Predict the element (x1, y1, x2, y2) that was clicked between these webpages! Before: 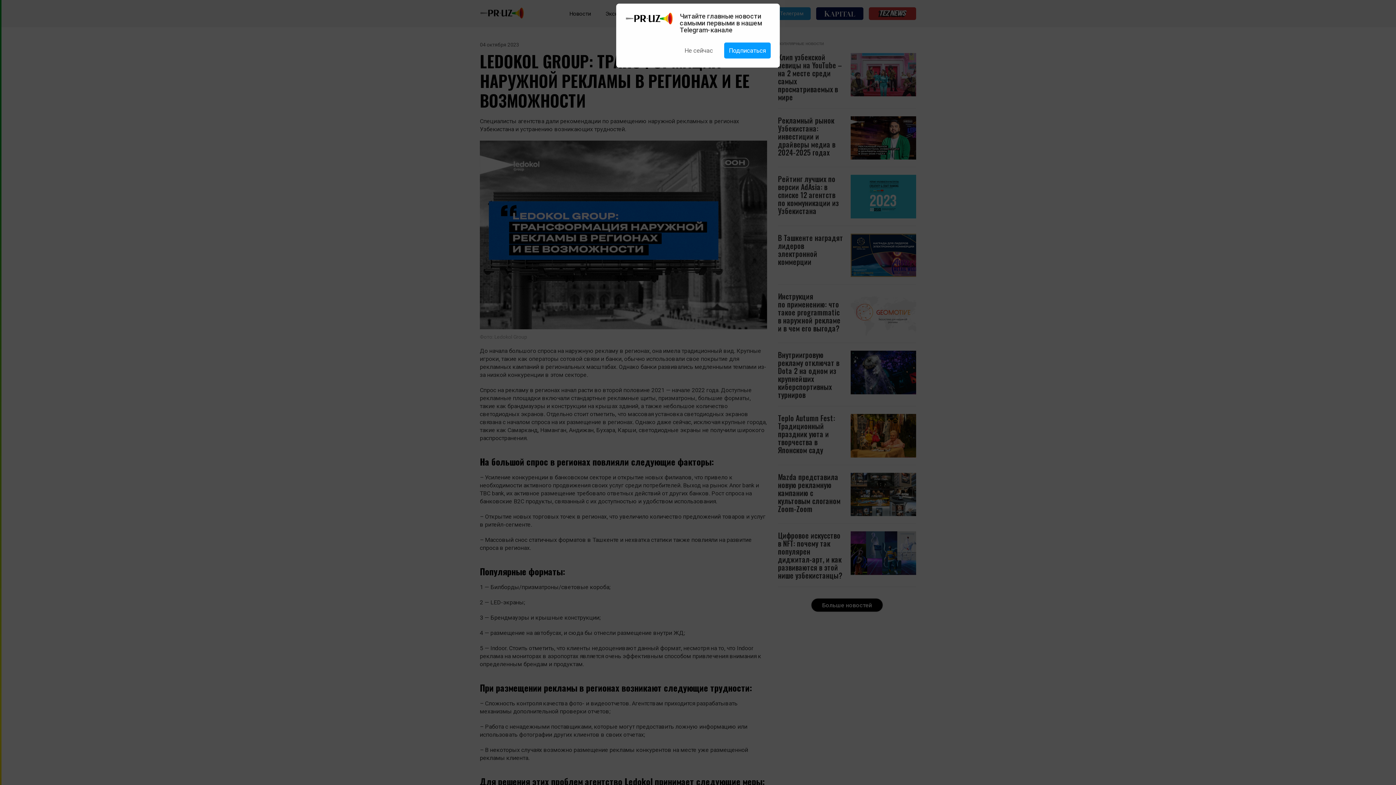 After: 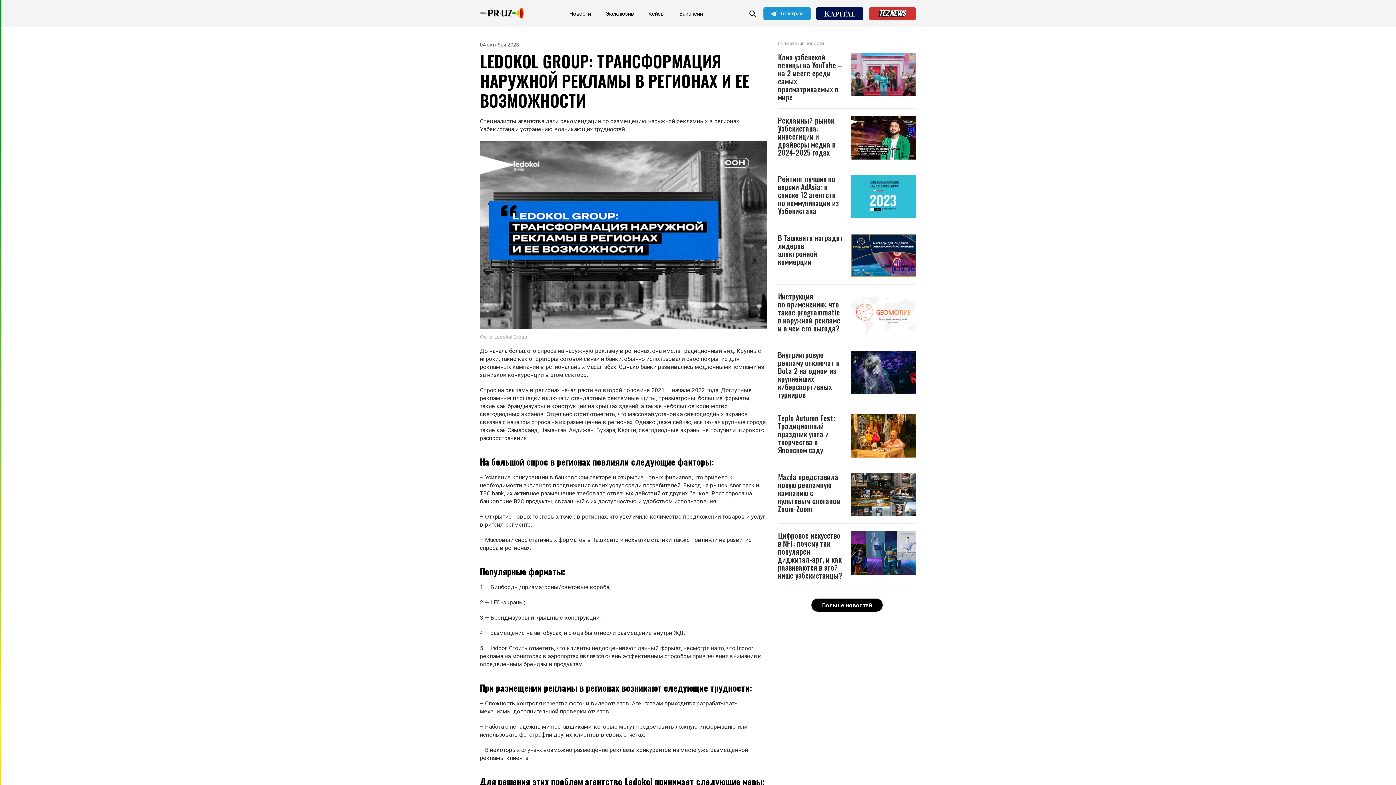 Action: bbox: (724, 42, 770, 58) label: Подписаться